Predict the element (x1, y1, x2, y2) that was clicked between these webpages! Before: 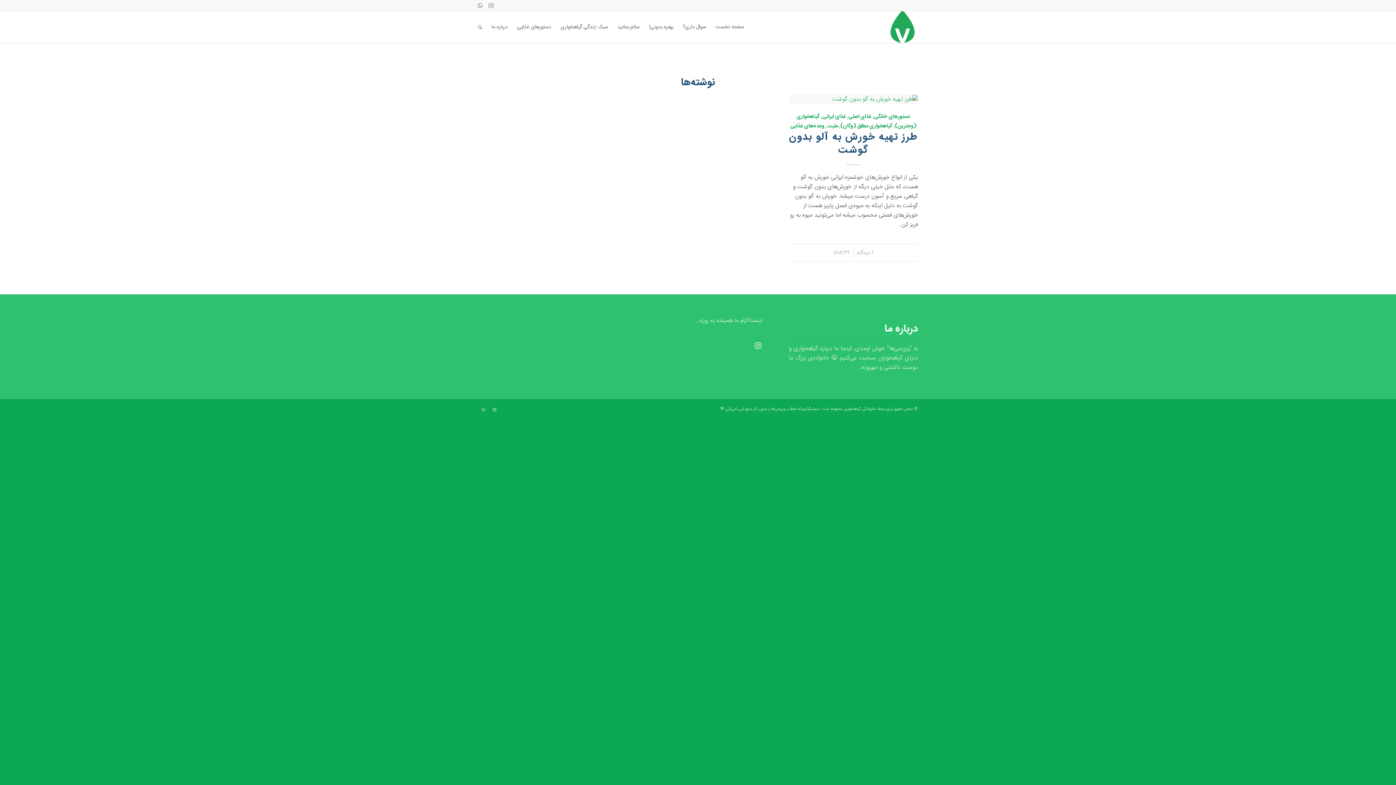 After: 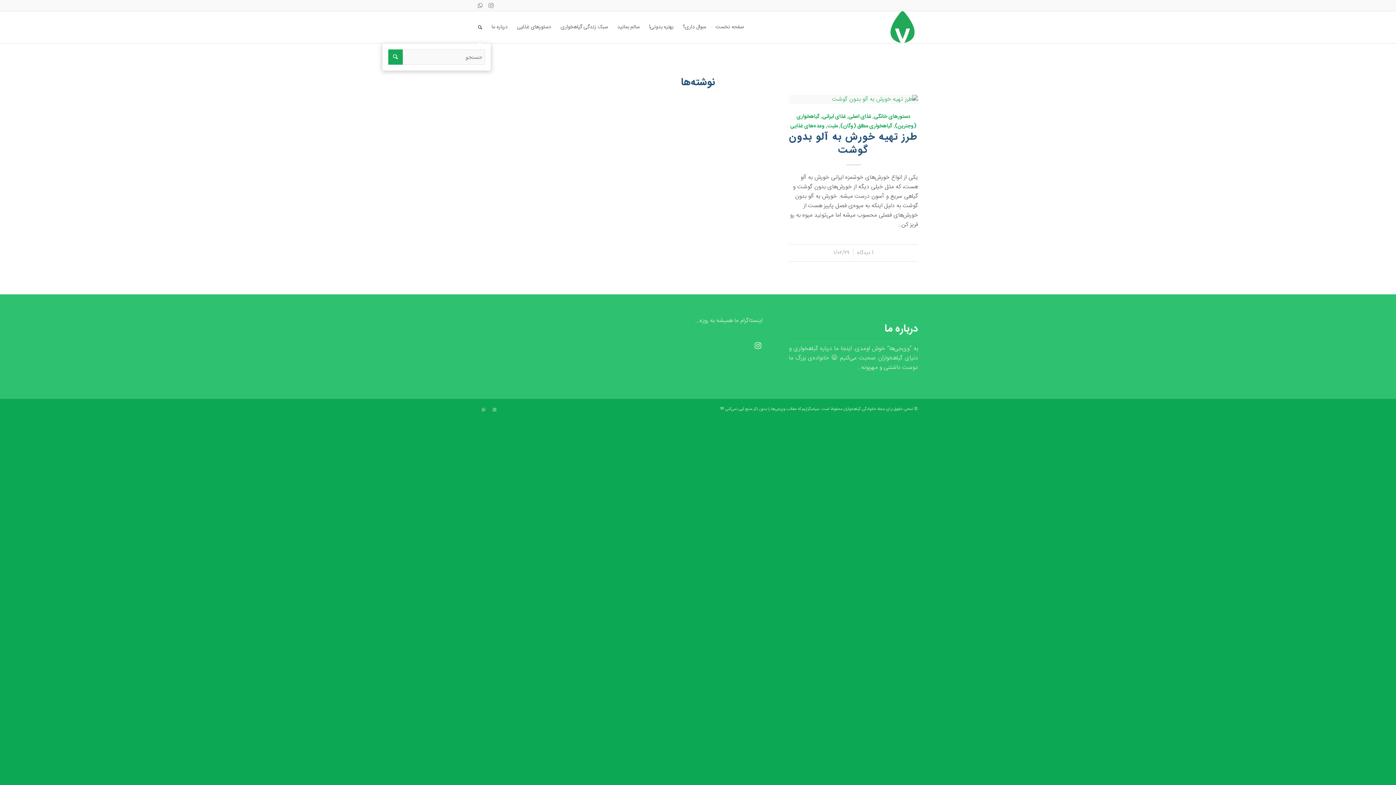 Action: label: جستجو bbox: (473, 11, 486, 43)